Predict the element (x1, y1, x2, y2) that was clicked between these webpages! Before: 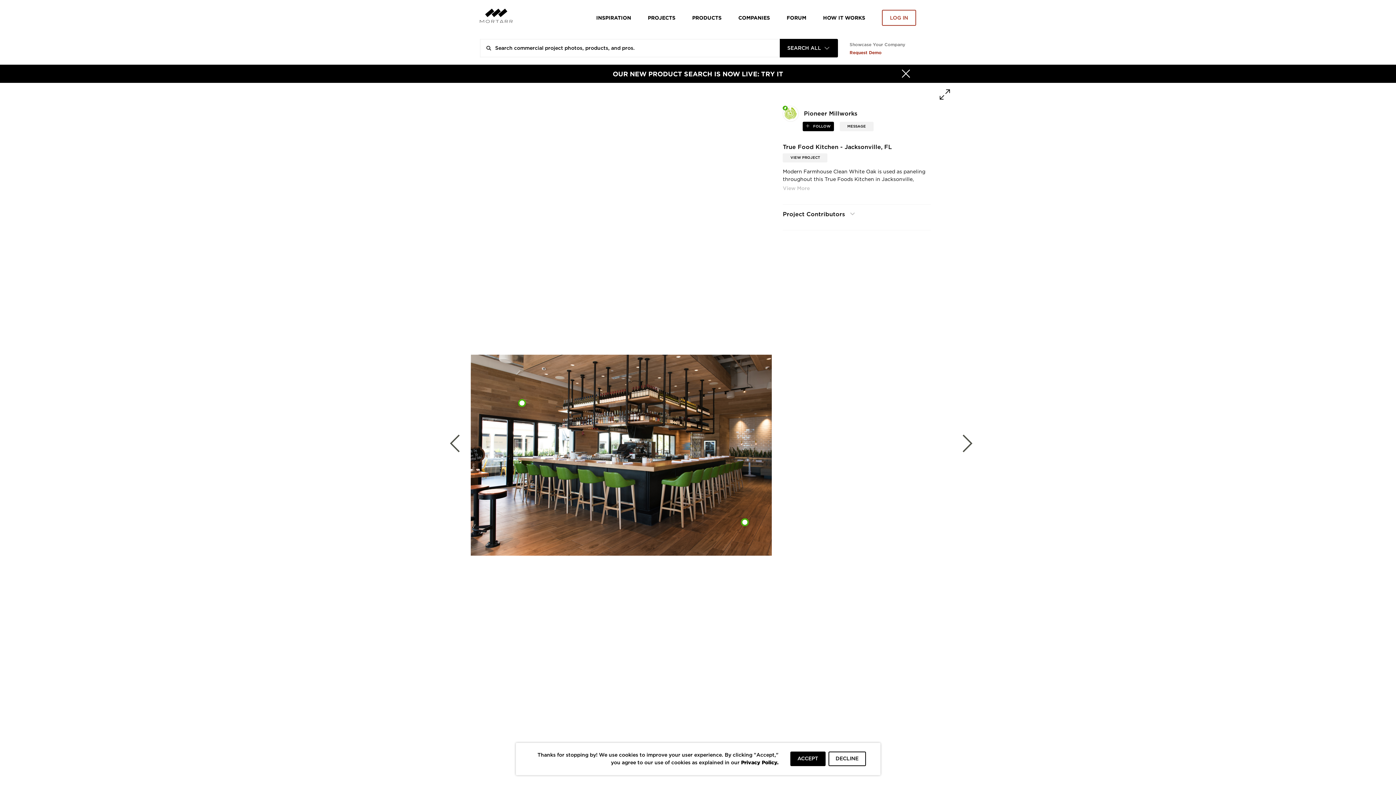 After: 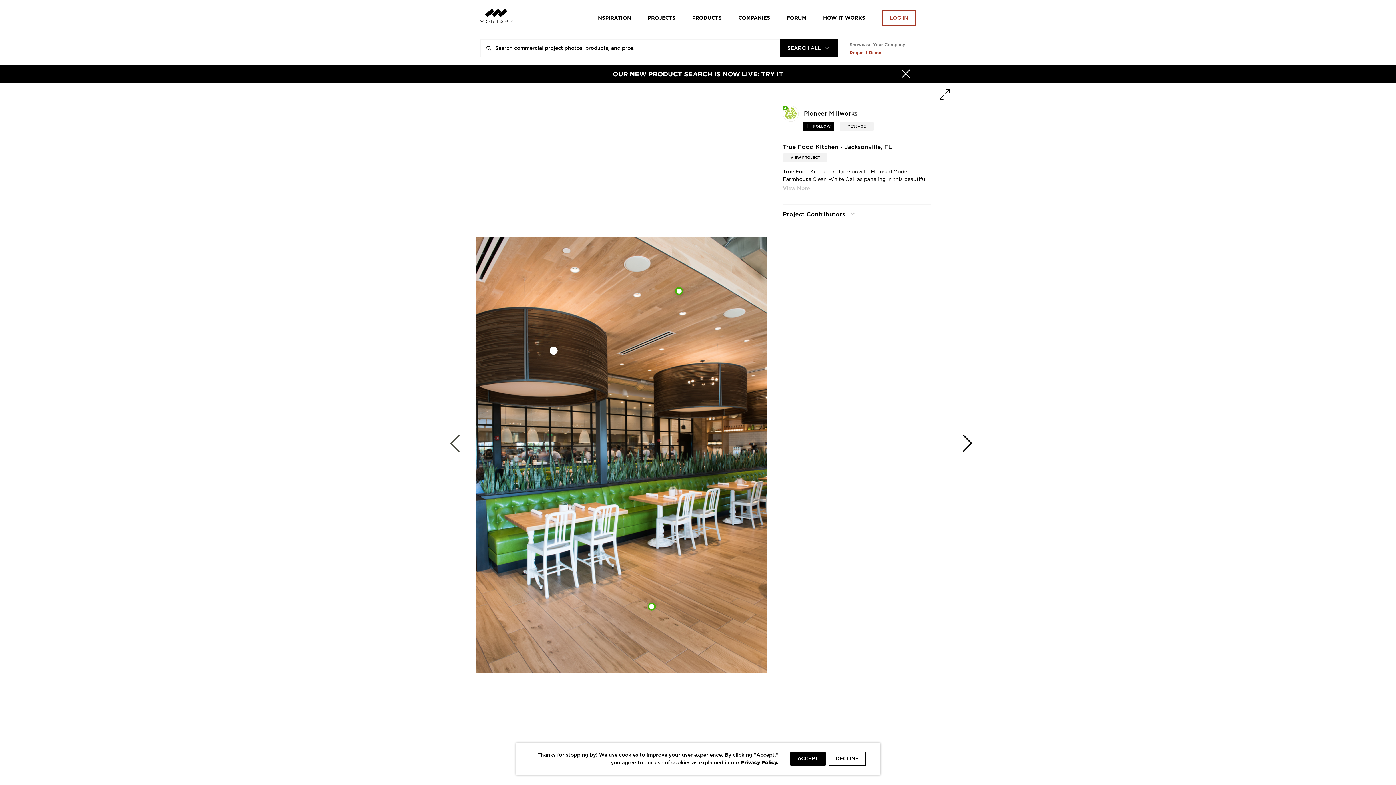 Action: bbox: (962, 434, 972, 453)